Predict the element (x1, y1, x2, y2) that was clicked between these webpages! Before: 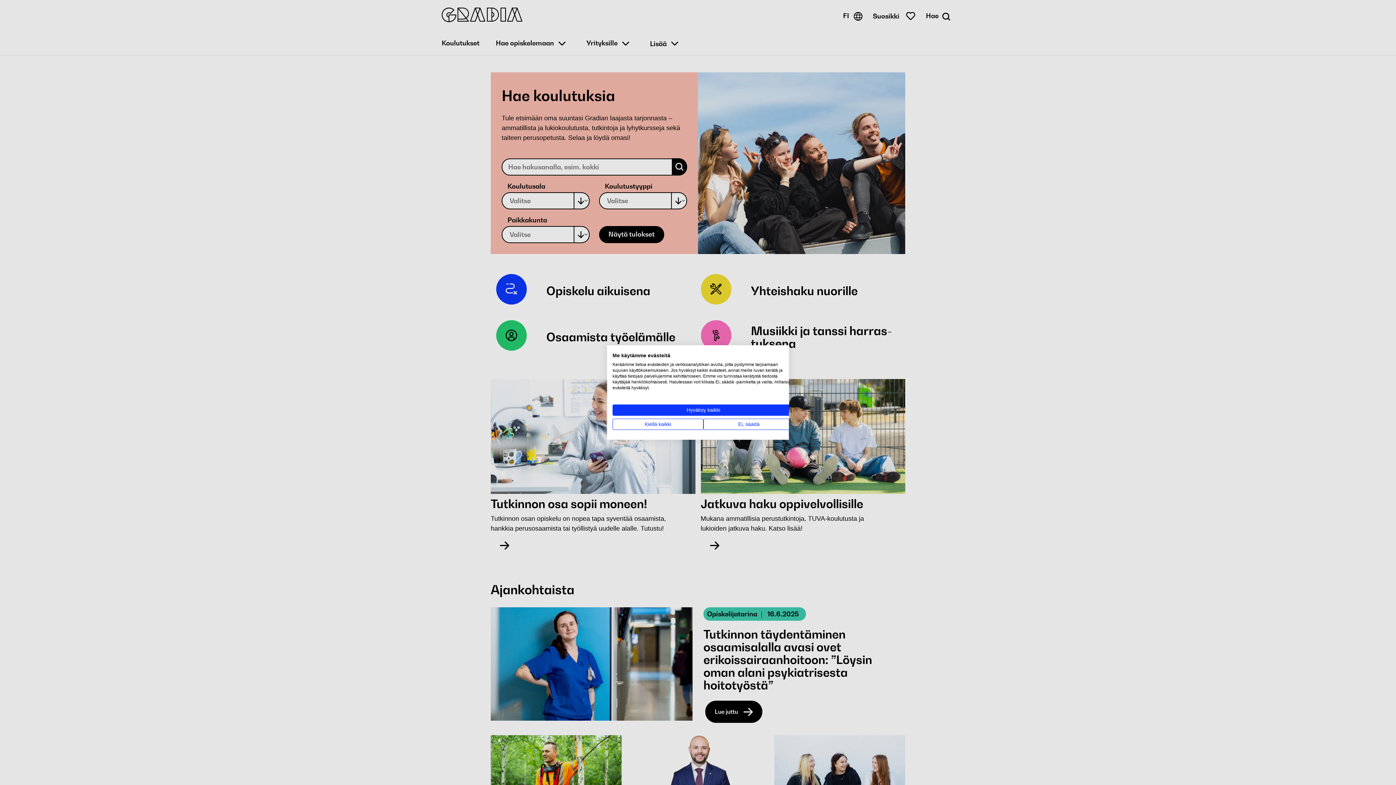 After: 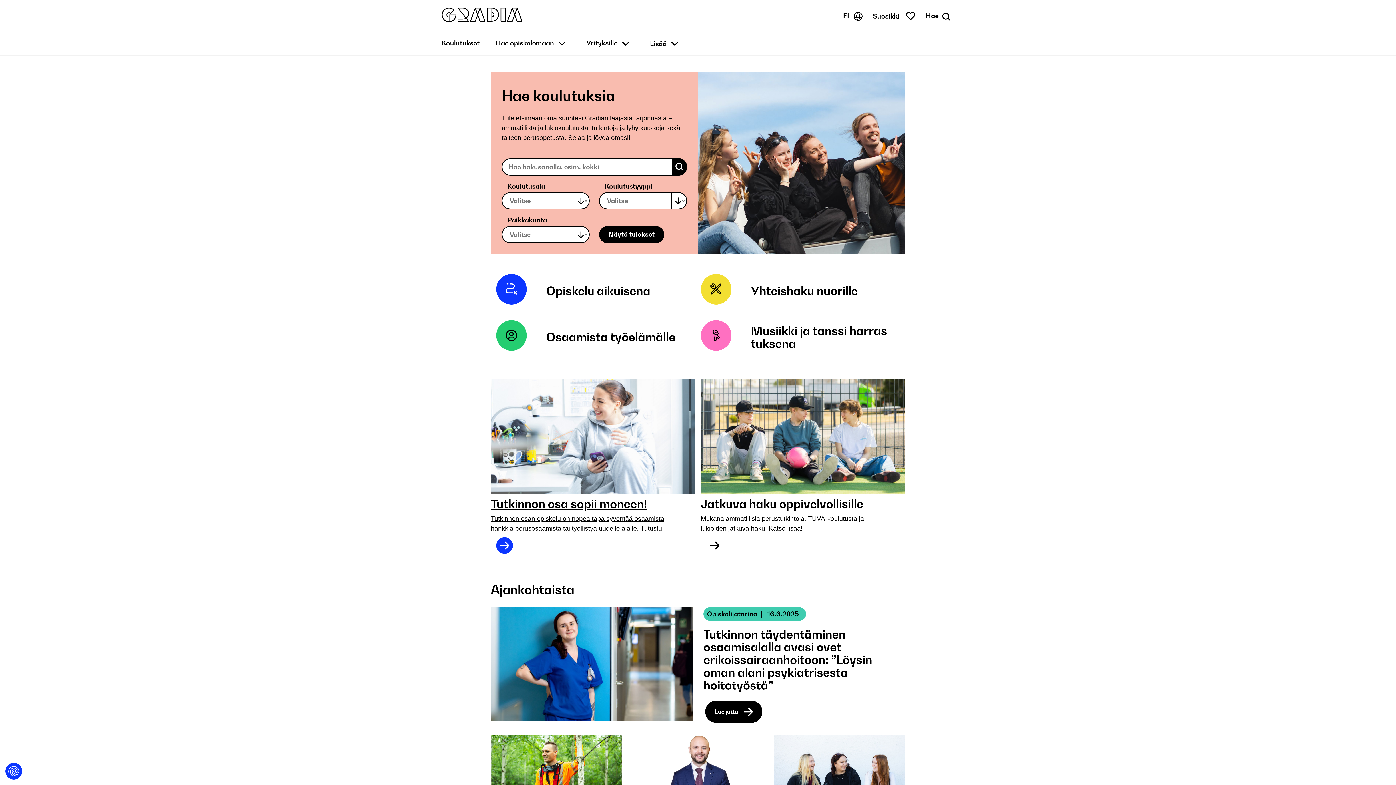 Action: bbox: (612, 418, 703, 430) label: Kiellä kaikki cookies